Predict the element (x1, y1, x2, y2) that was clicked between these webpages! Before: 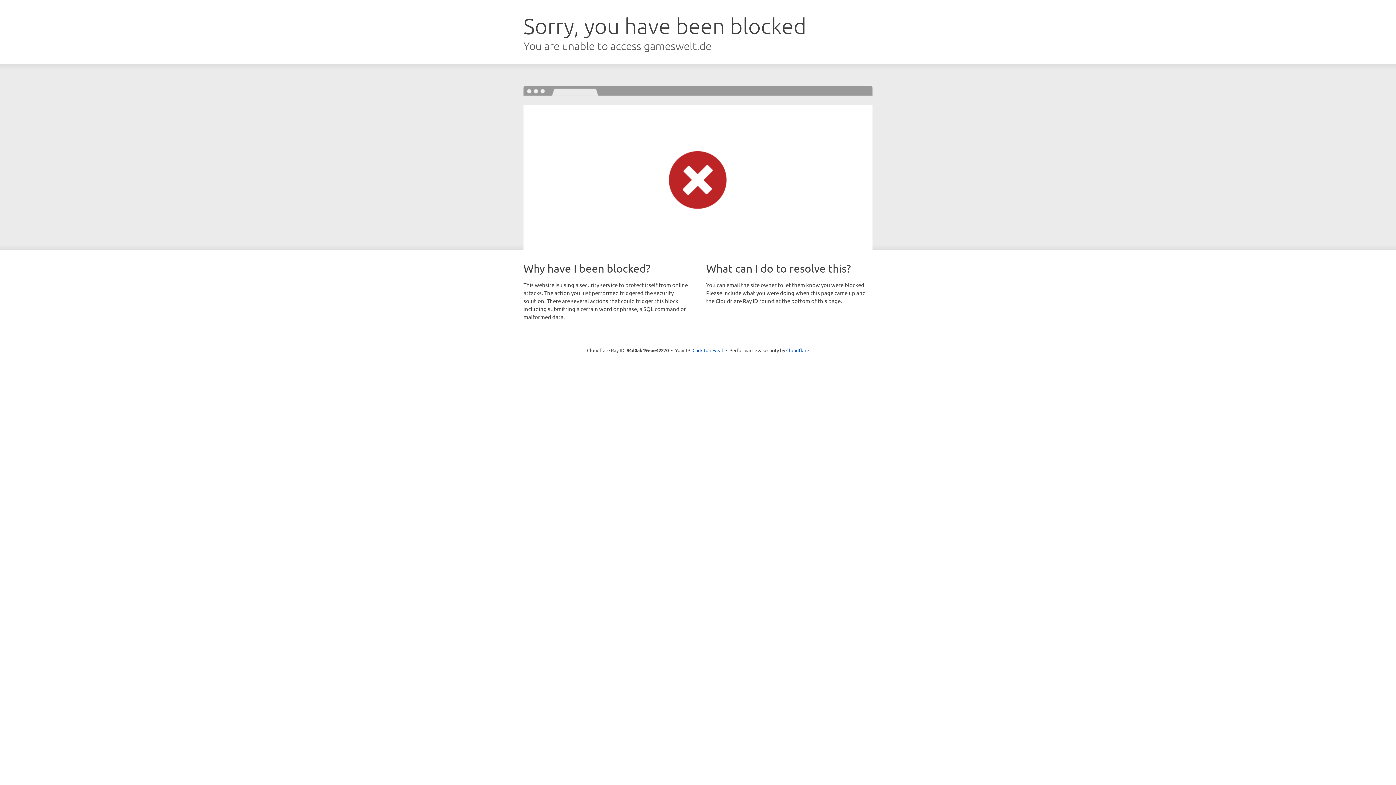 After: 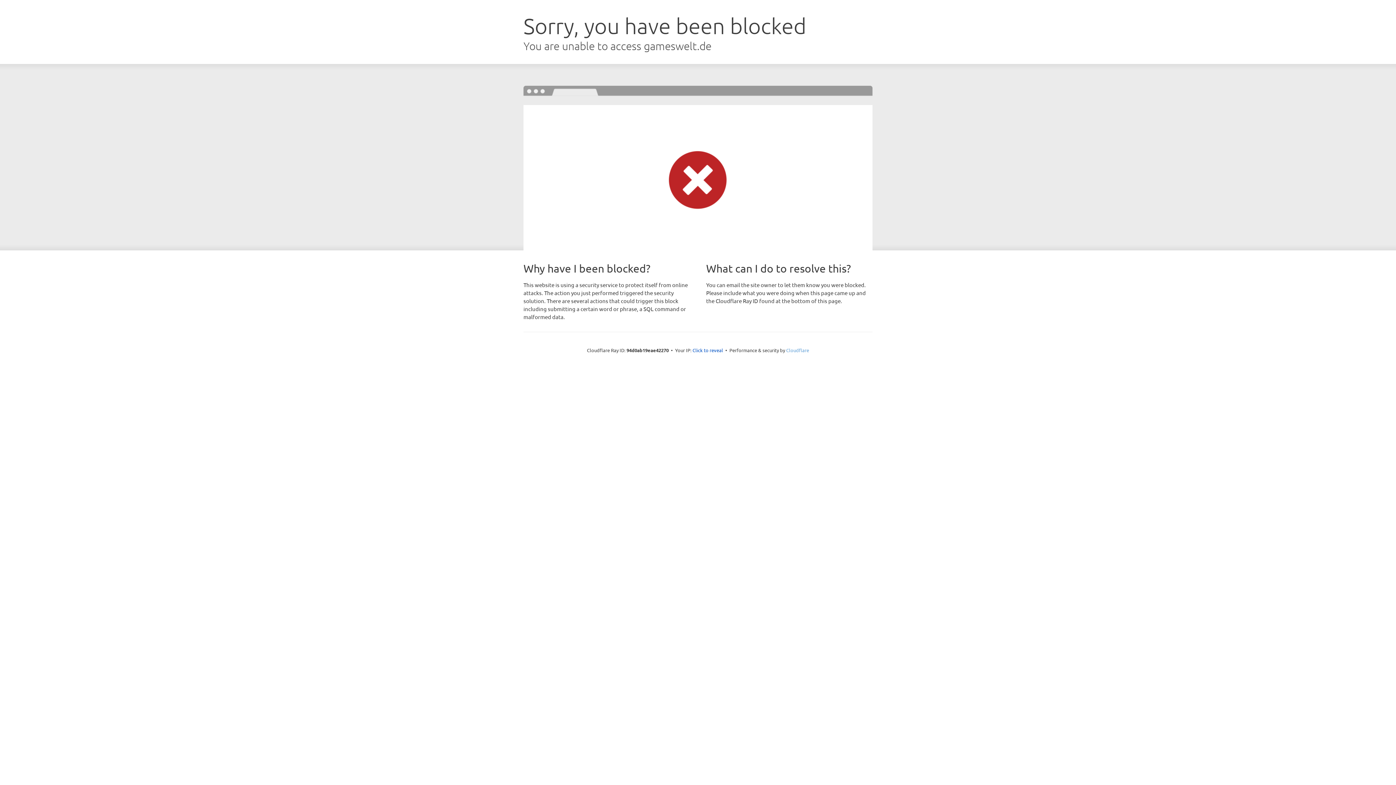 Action: bbox: (786, 347, 809, 353) label: Cloudflare